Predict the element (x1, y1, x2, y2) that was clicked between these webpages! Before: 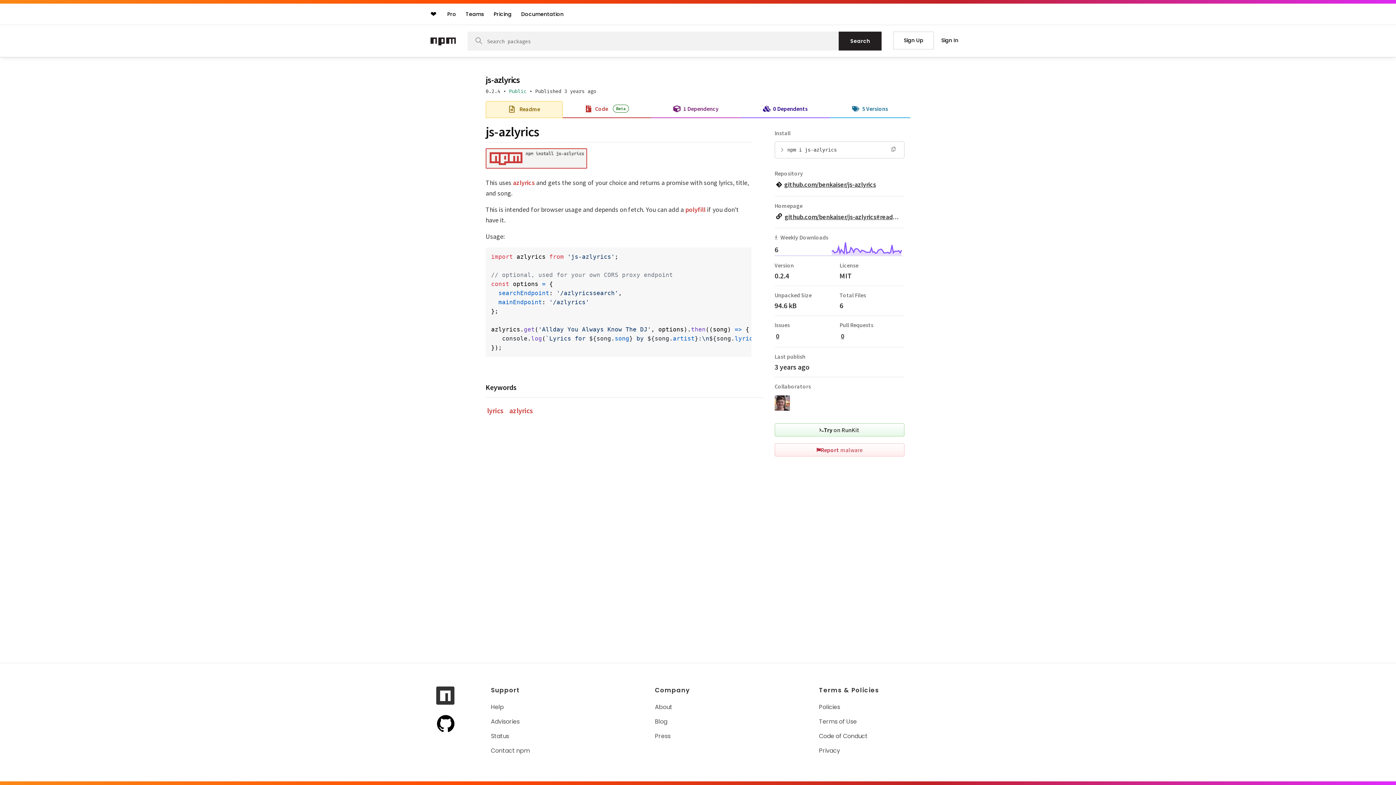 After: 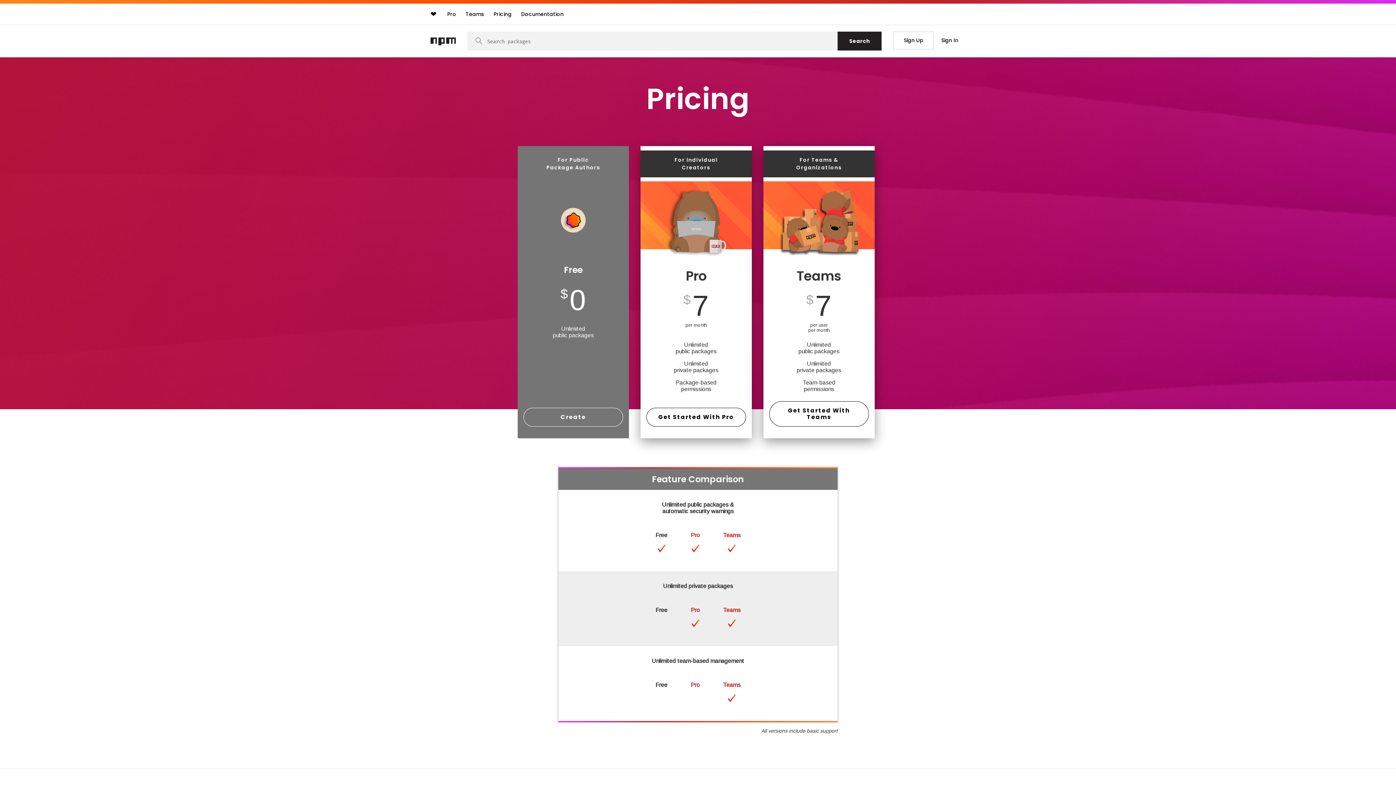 Action: label: Pricing bbox: (490, 7, 515, 20)